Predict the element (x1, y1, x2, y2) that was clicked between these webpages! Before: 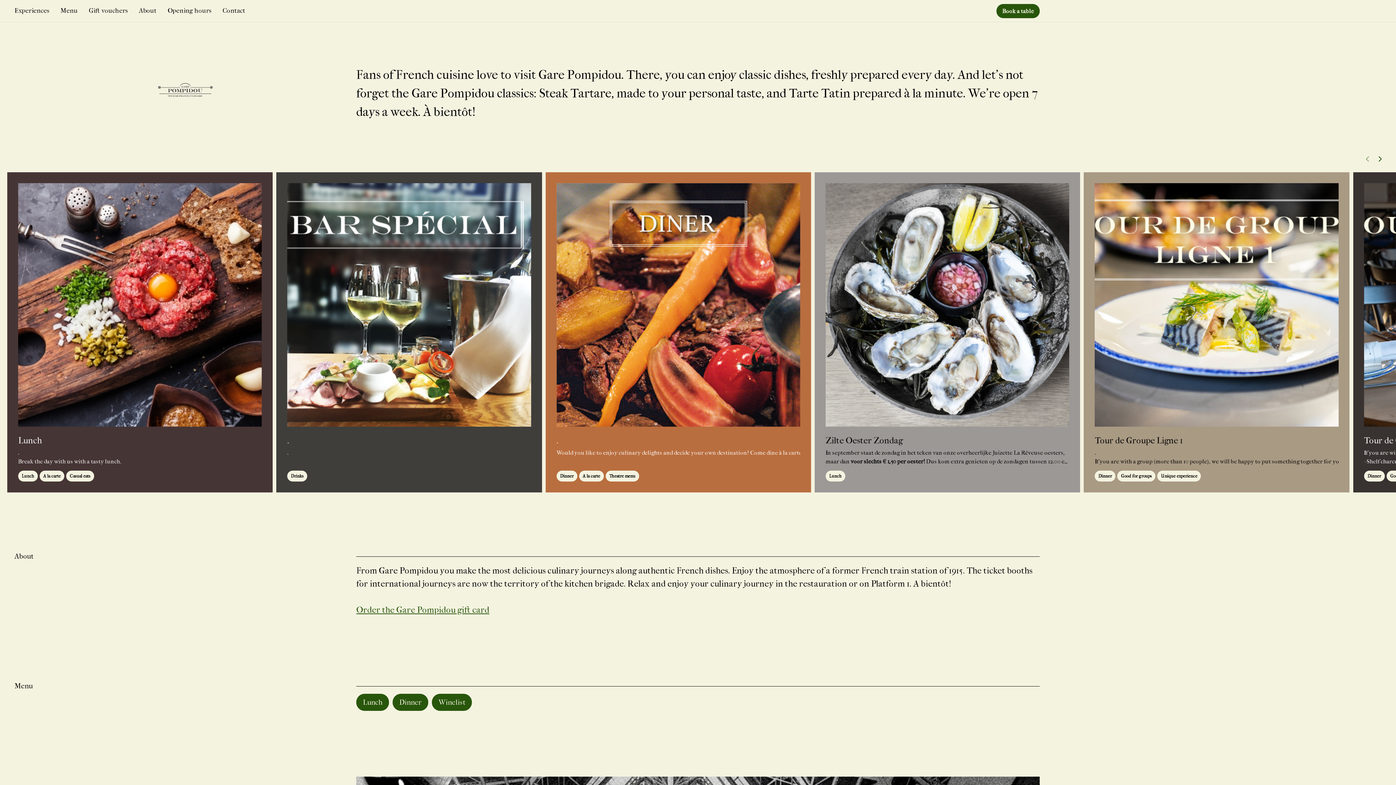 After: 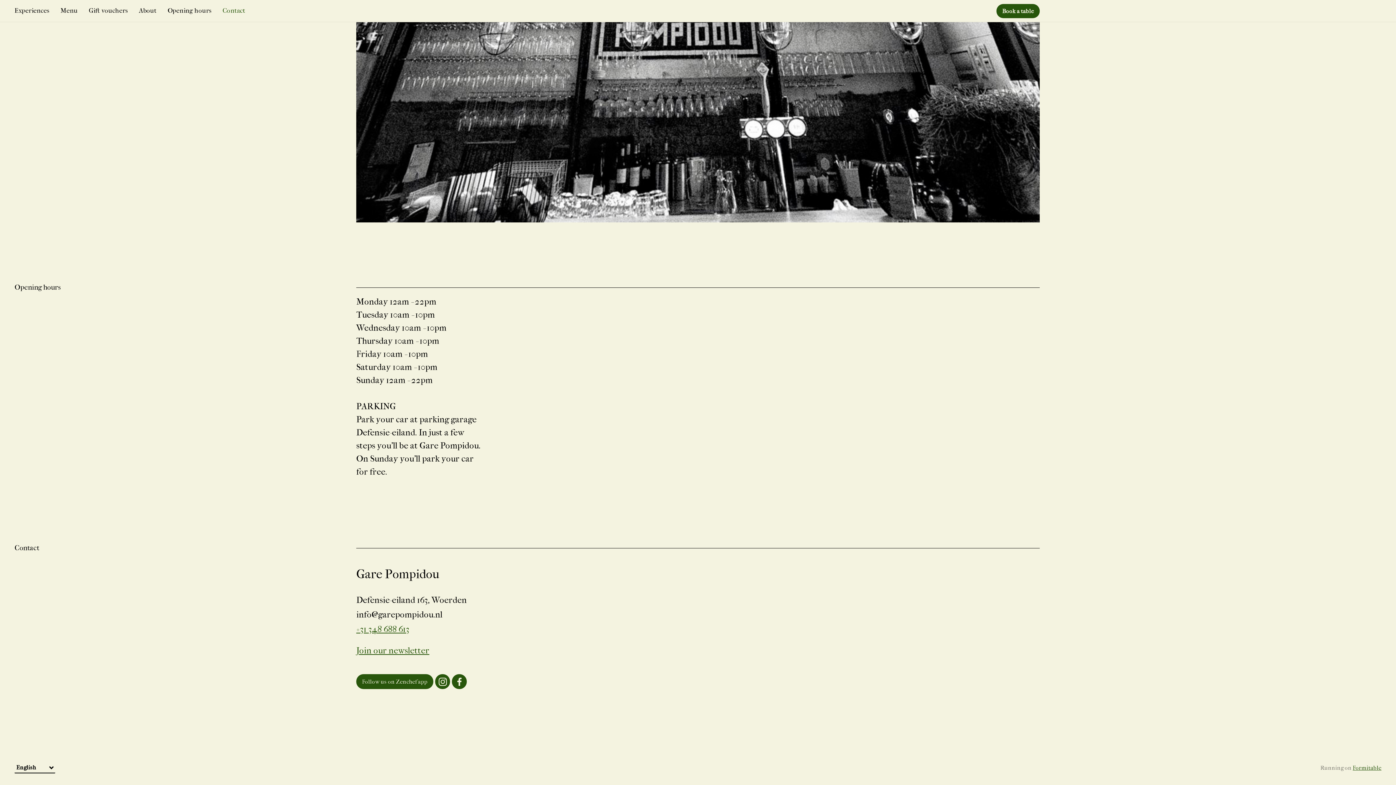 Action: label: Contact bbox: (222, 3, 245, 18)